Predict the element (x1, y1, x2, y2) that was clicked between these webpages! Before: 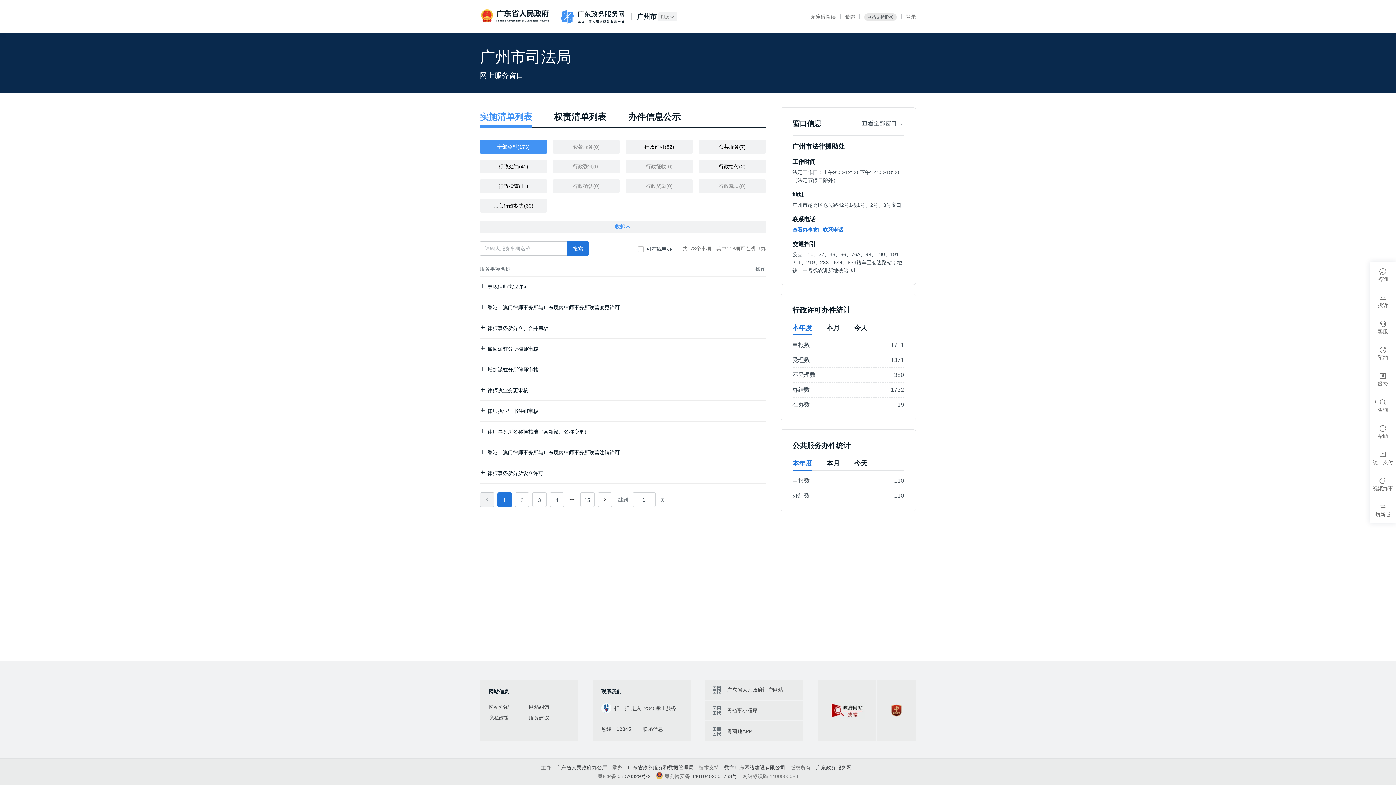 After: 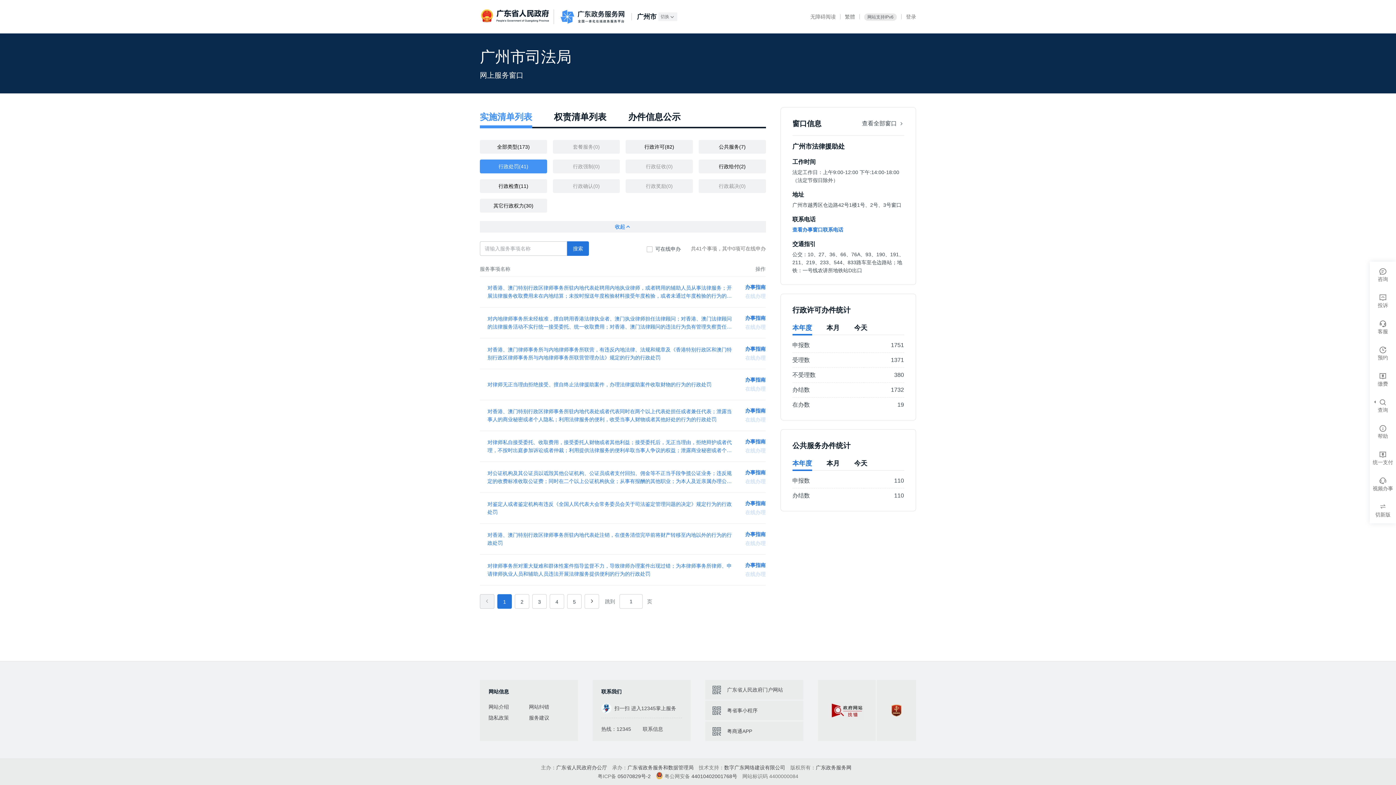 Action: label: 行政处罚(41) bbox: (480, 159, 547, 173)